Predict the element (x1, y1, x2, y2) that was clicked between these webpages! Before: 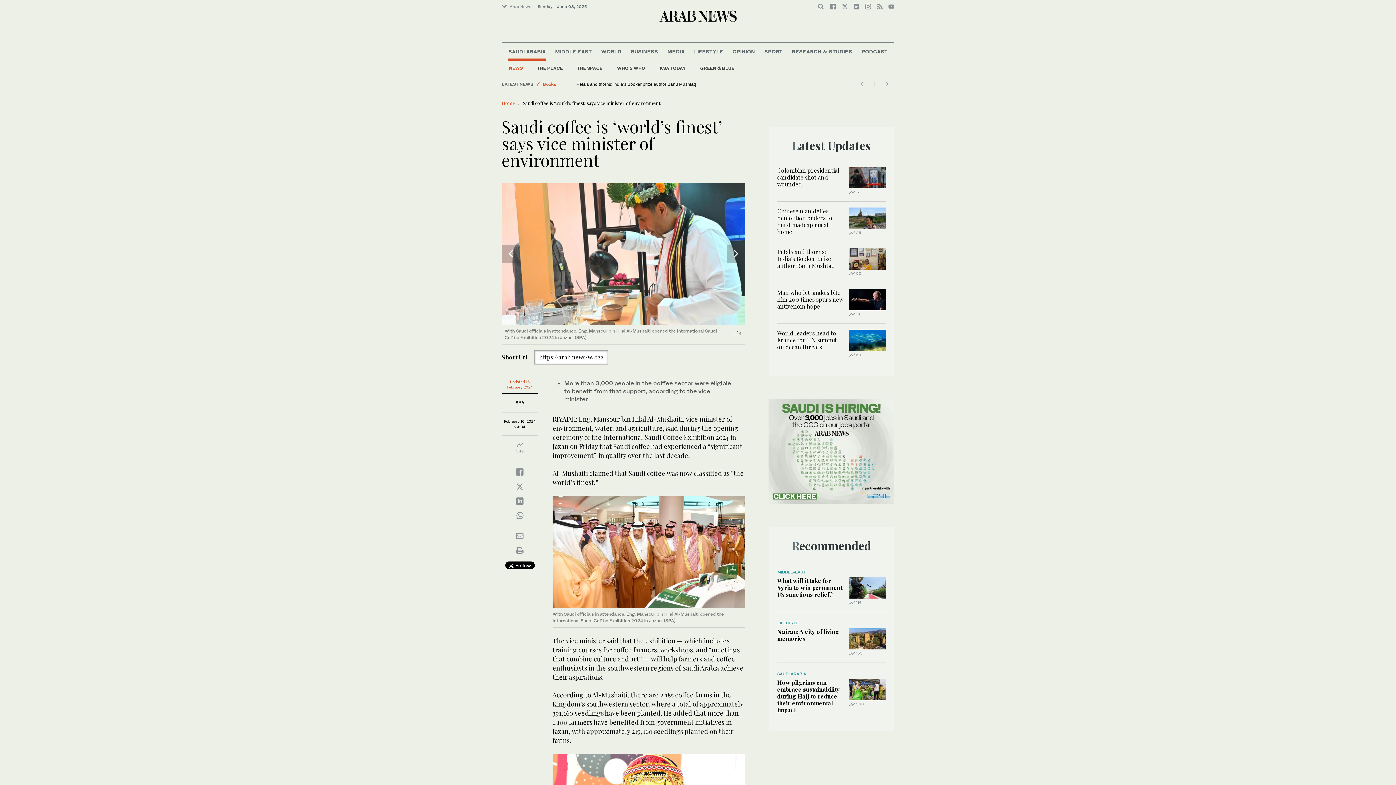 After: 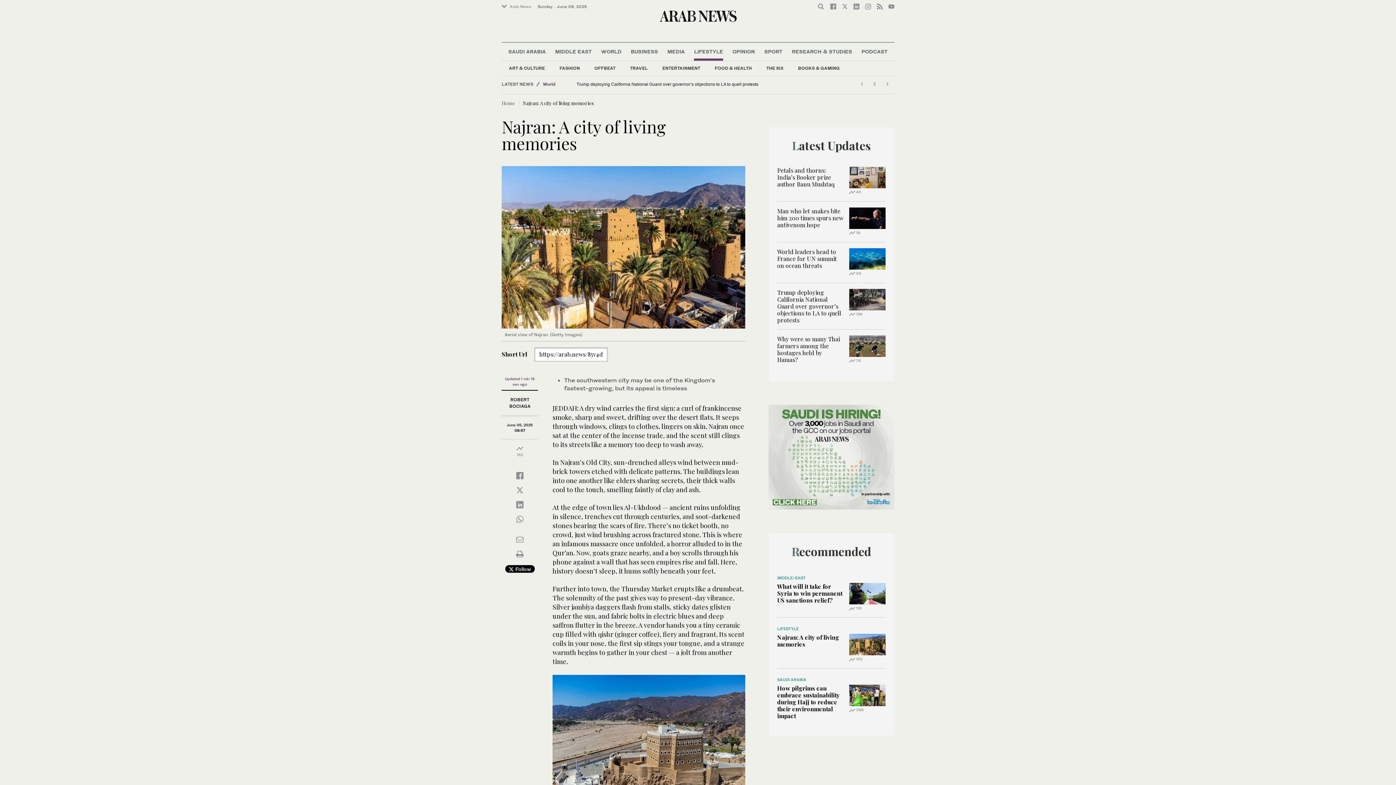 Action: label: Najran: A city of living memories  bbox: (777, 628, 839, 642)